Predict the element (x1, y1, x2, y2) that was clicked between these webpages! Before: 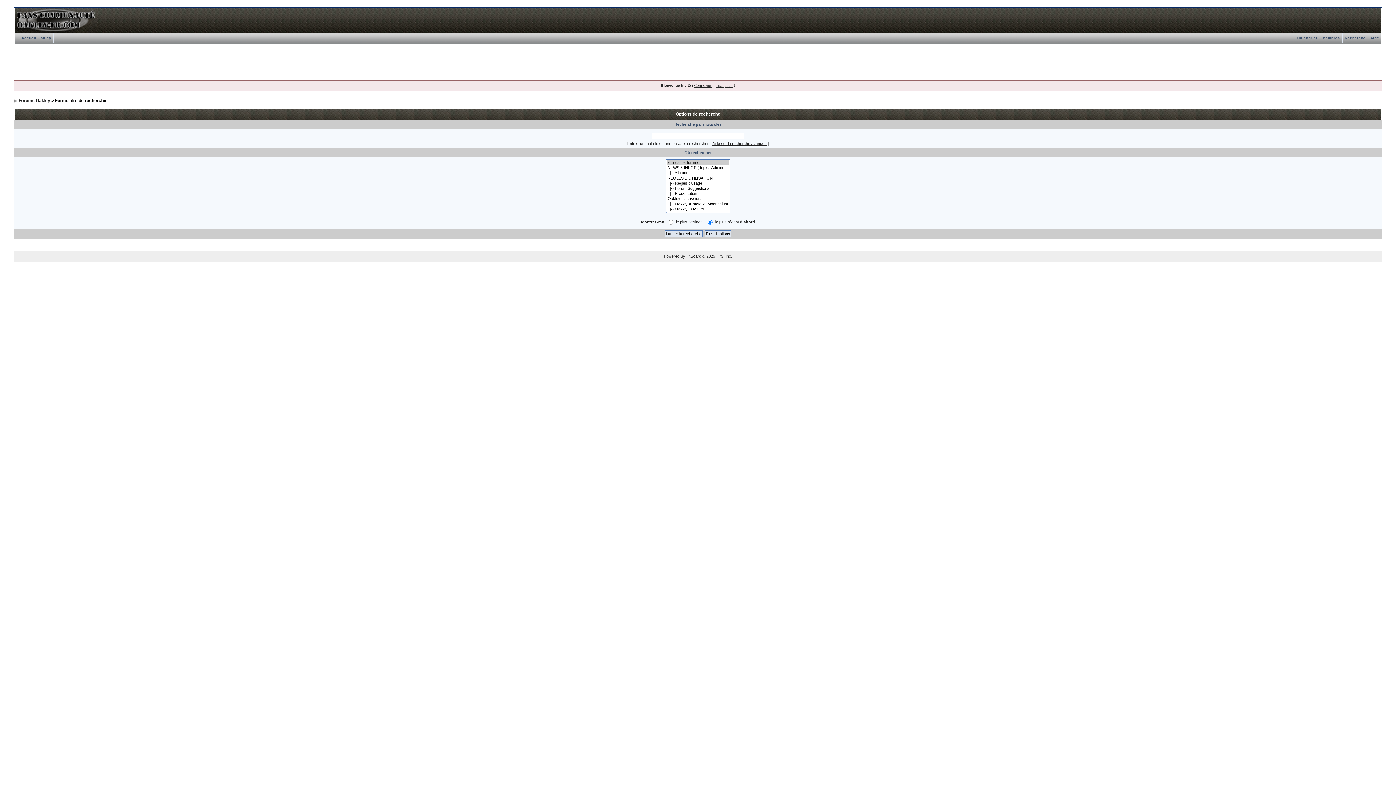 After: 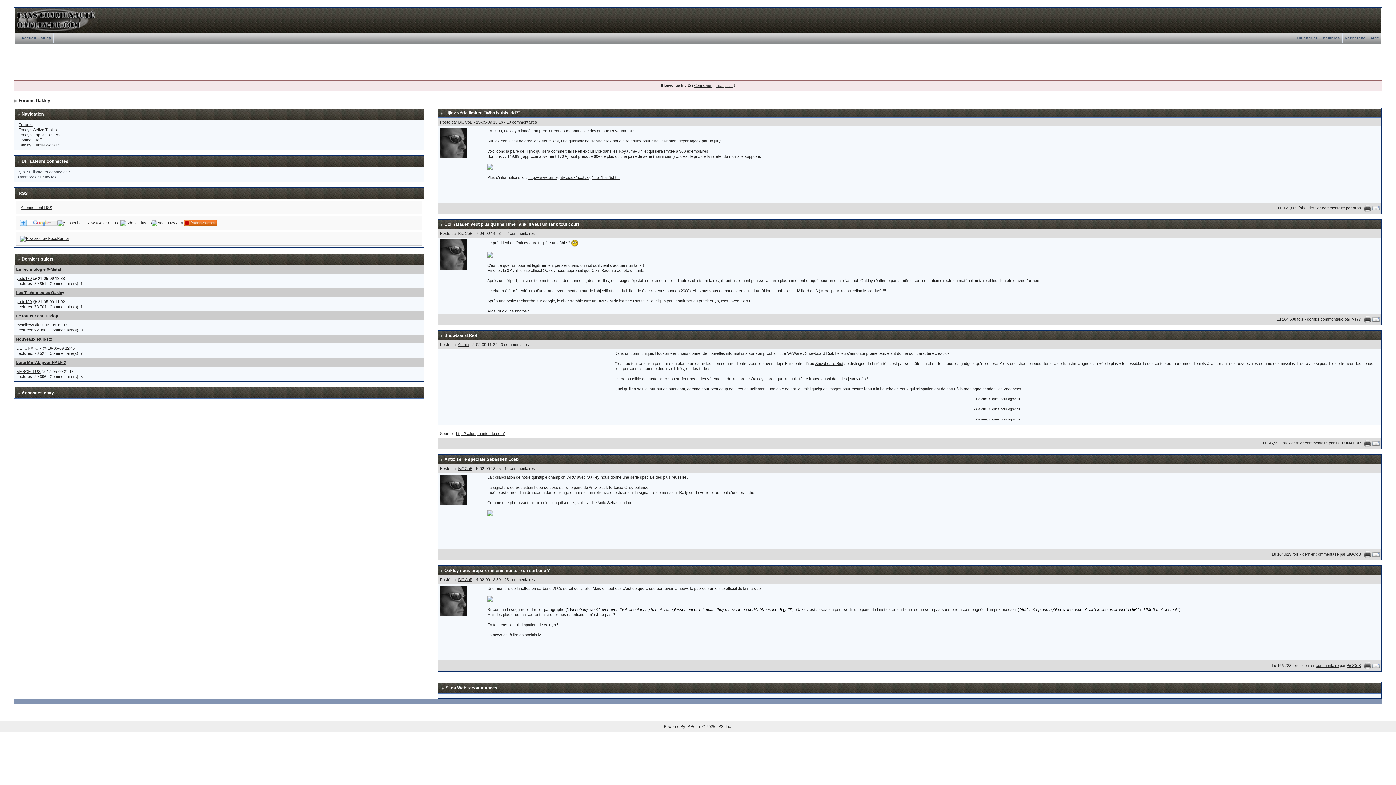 Action: bbox: (14, 8, 96, 12)